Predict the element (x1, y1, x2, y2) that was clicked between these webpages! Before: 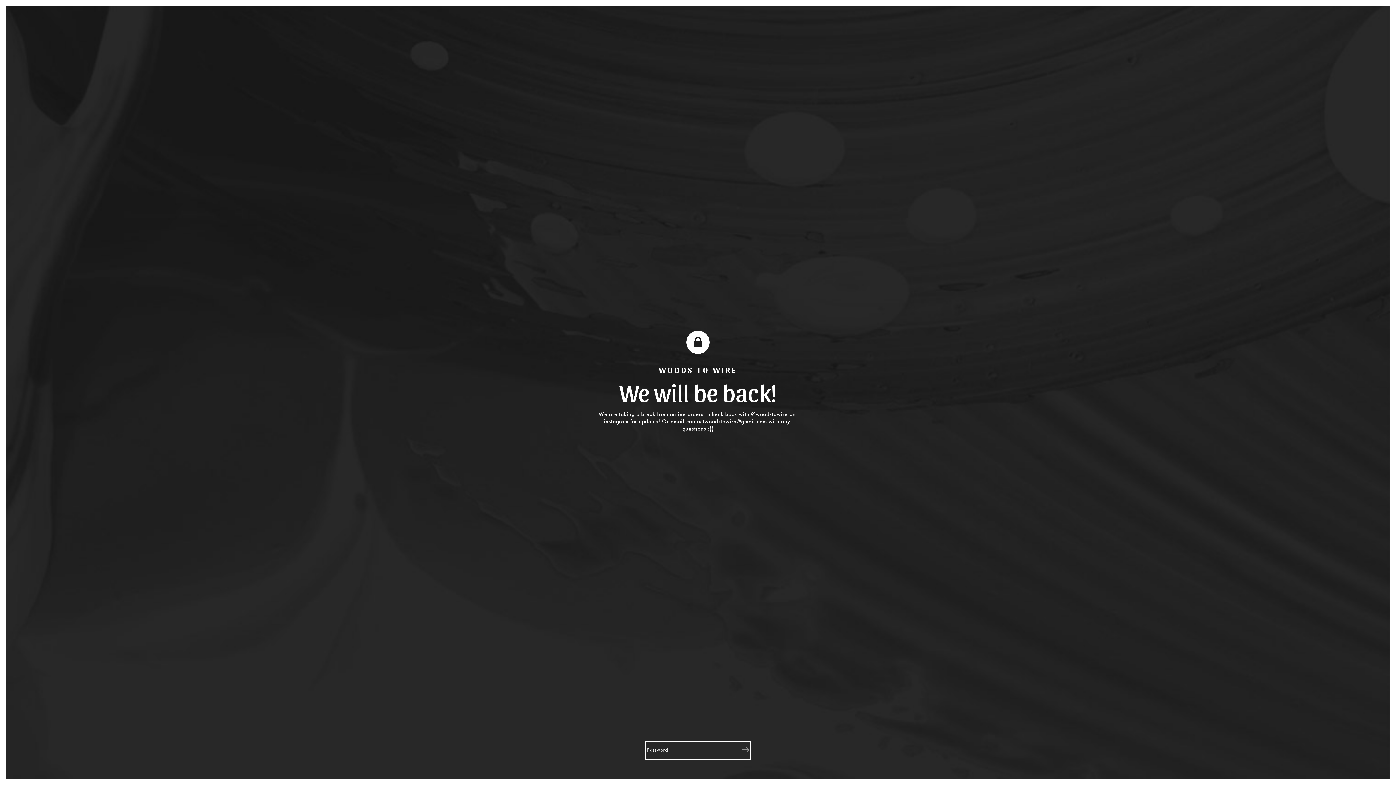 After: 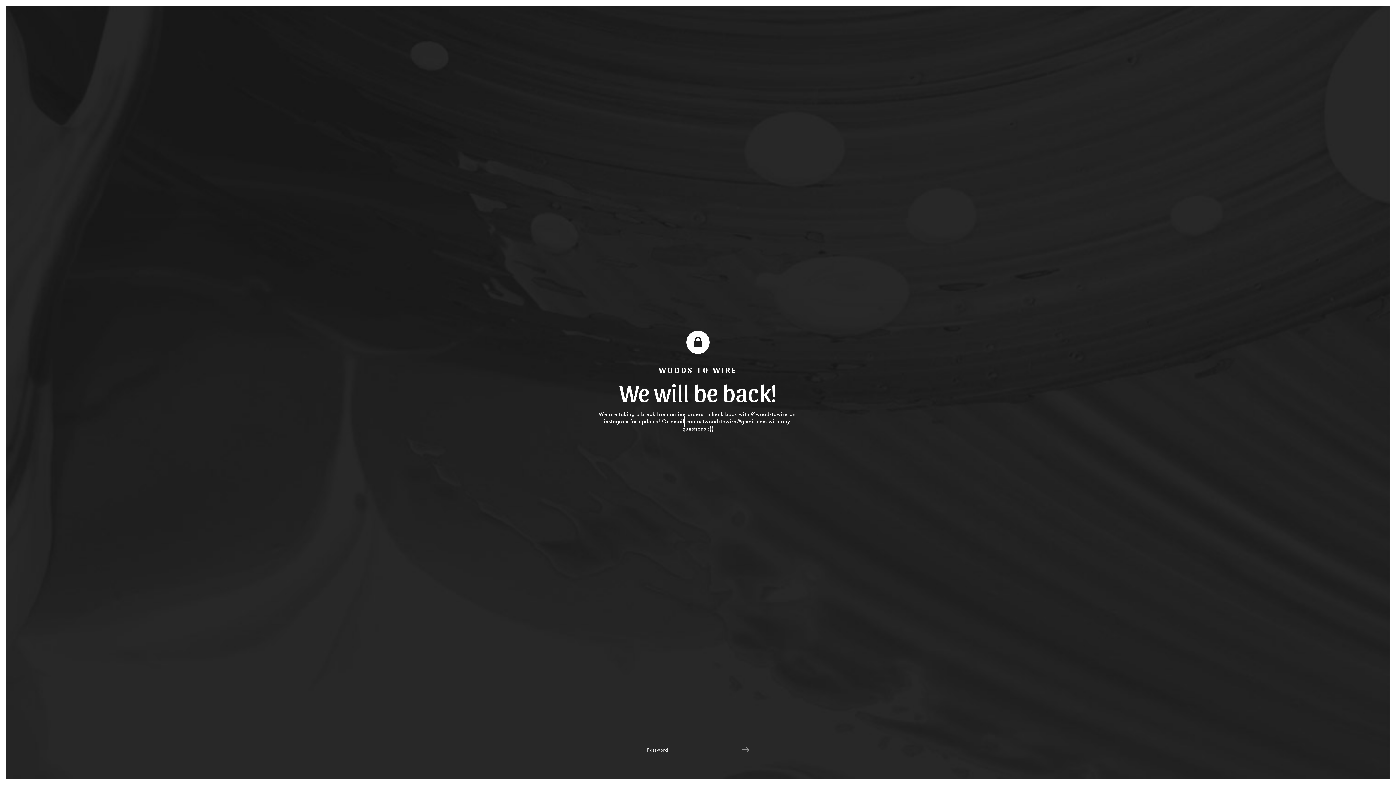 Action: bbox: (686, 418, 767, 425) label: contactwoodstowire@gmail.com